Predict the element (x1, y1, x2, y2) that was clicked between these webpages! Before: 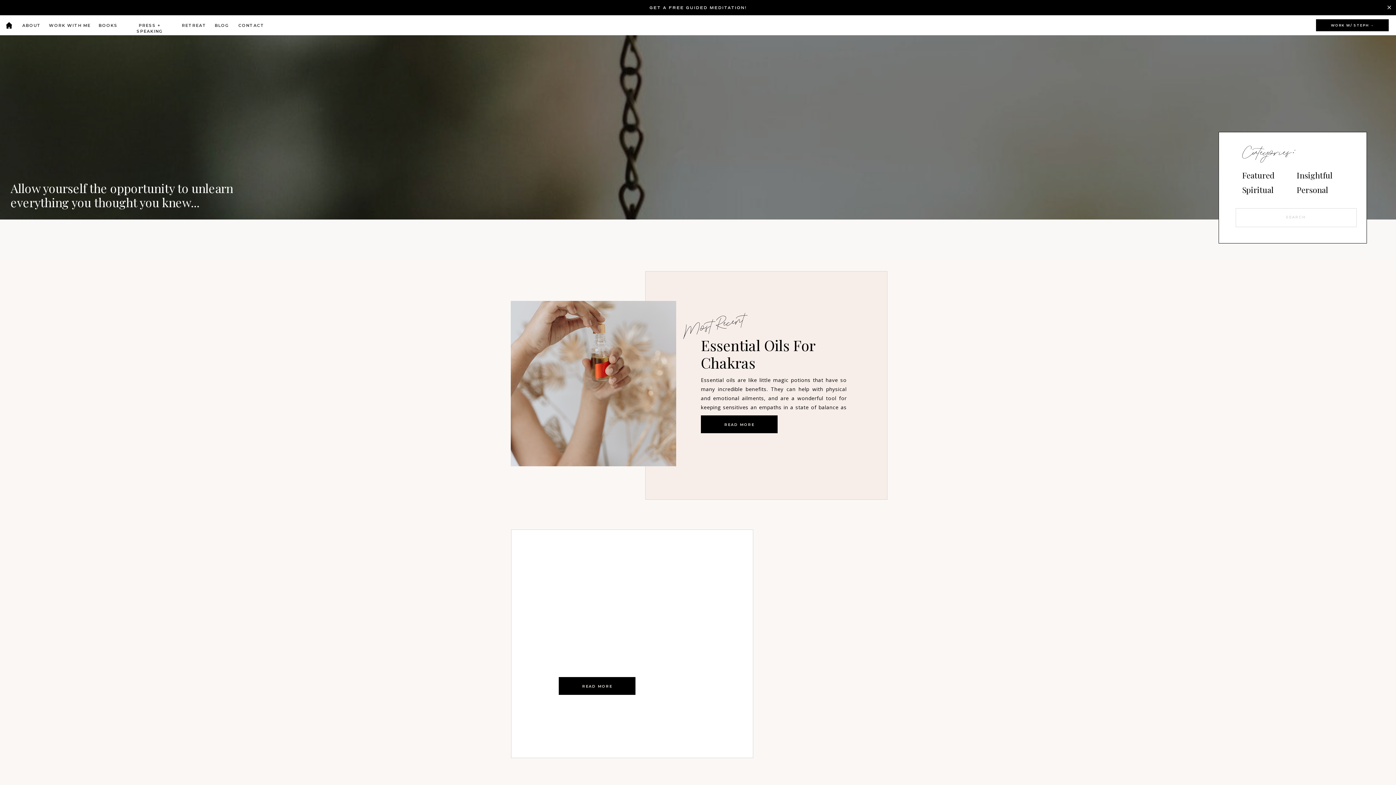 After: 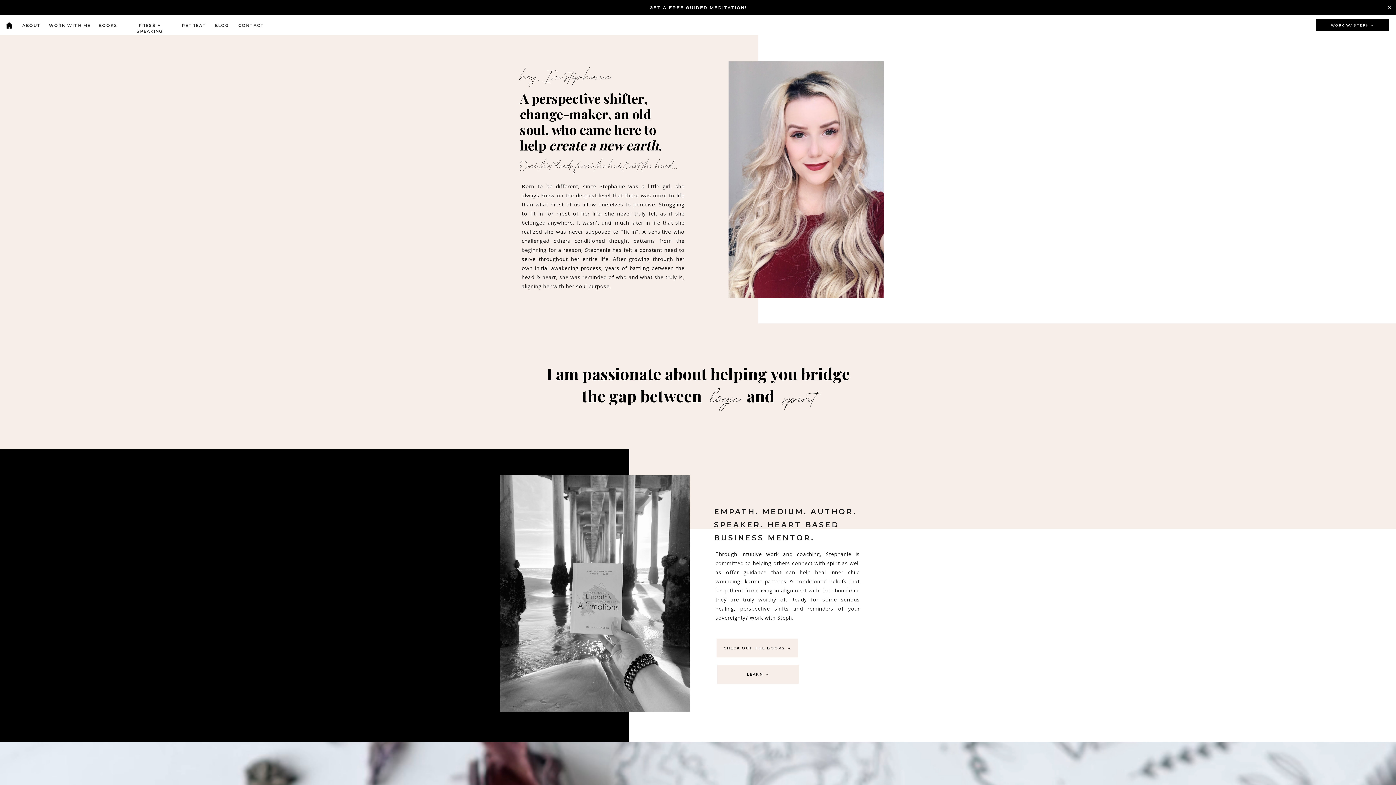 Action: bbox: (22, 22, 41, 28) label: ABOUT